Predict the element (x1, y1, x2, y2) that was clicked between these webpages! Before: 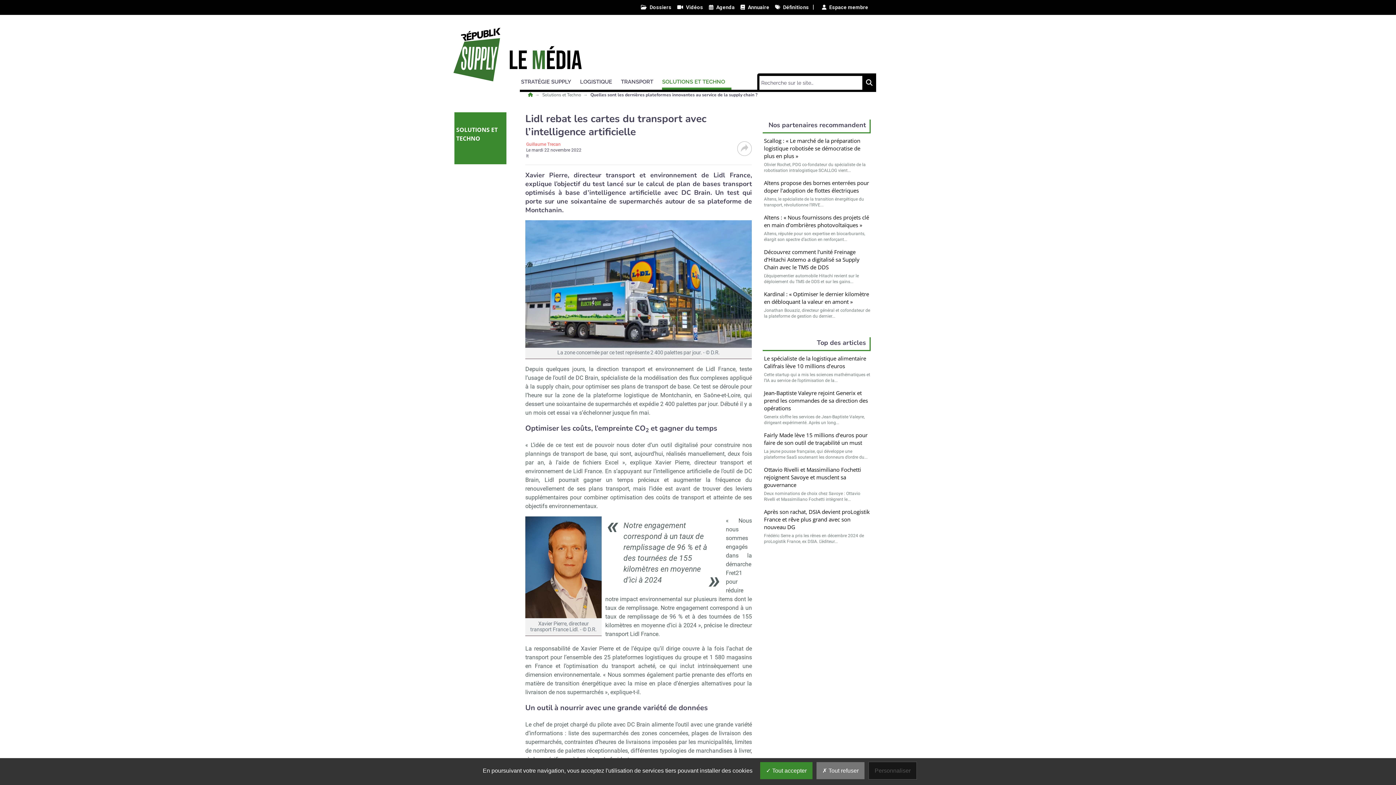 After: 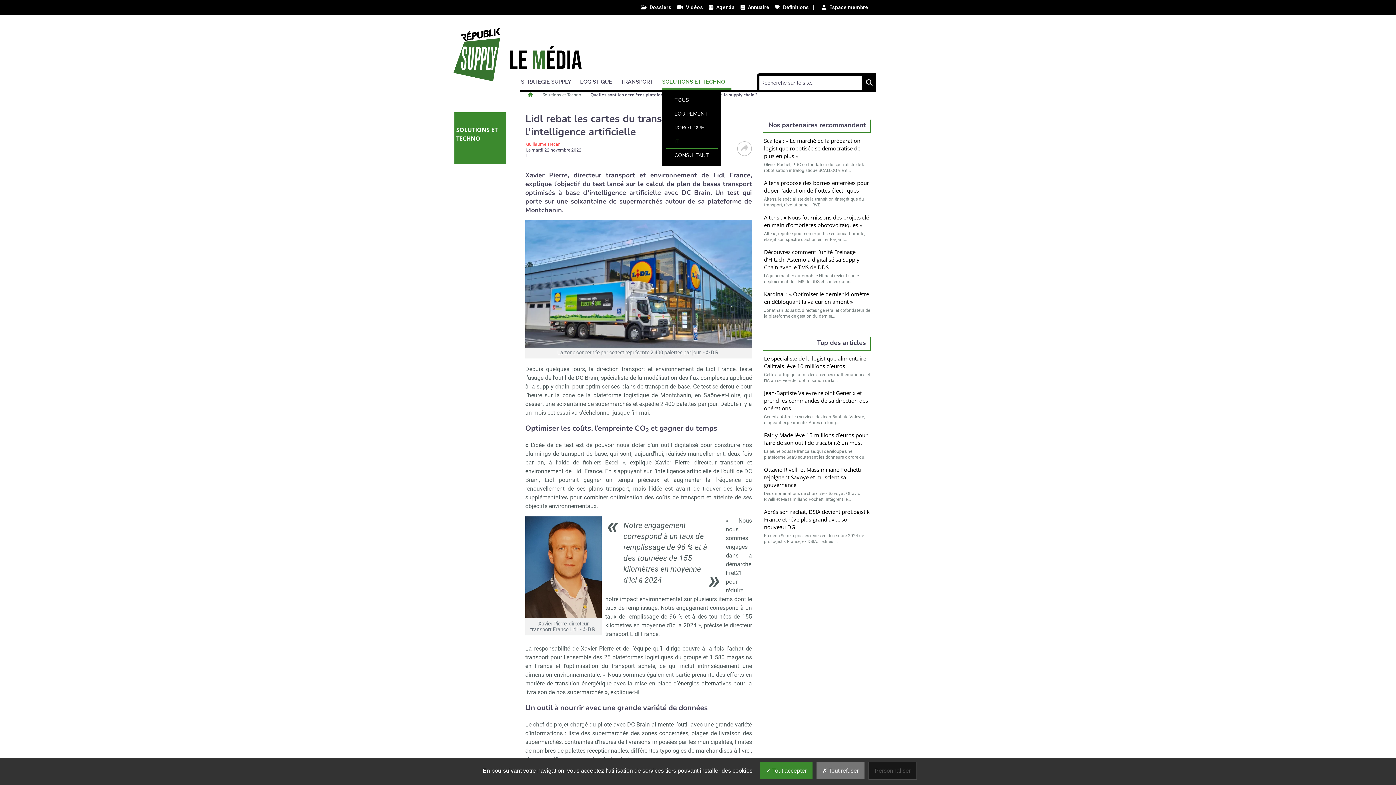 Action: label: SOLUTIONS ET TECHNO bbox: (662, 71, 731, 89)